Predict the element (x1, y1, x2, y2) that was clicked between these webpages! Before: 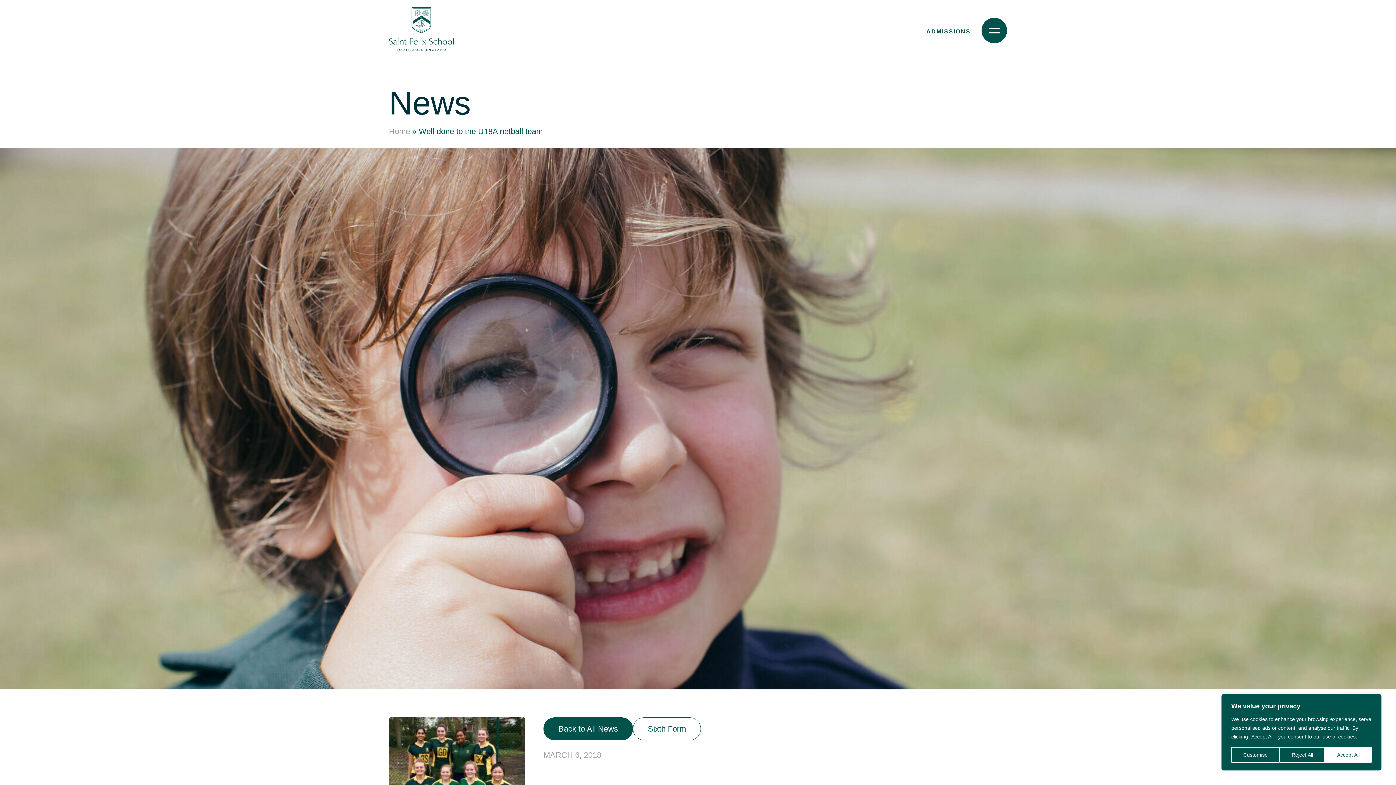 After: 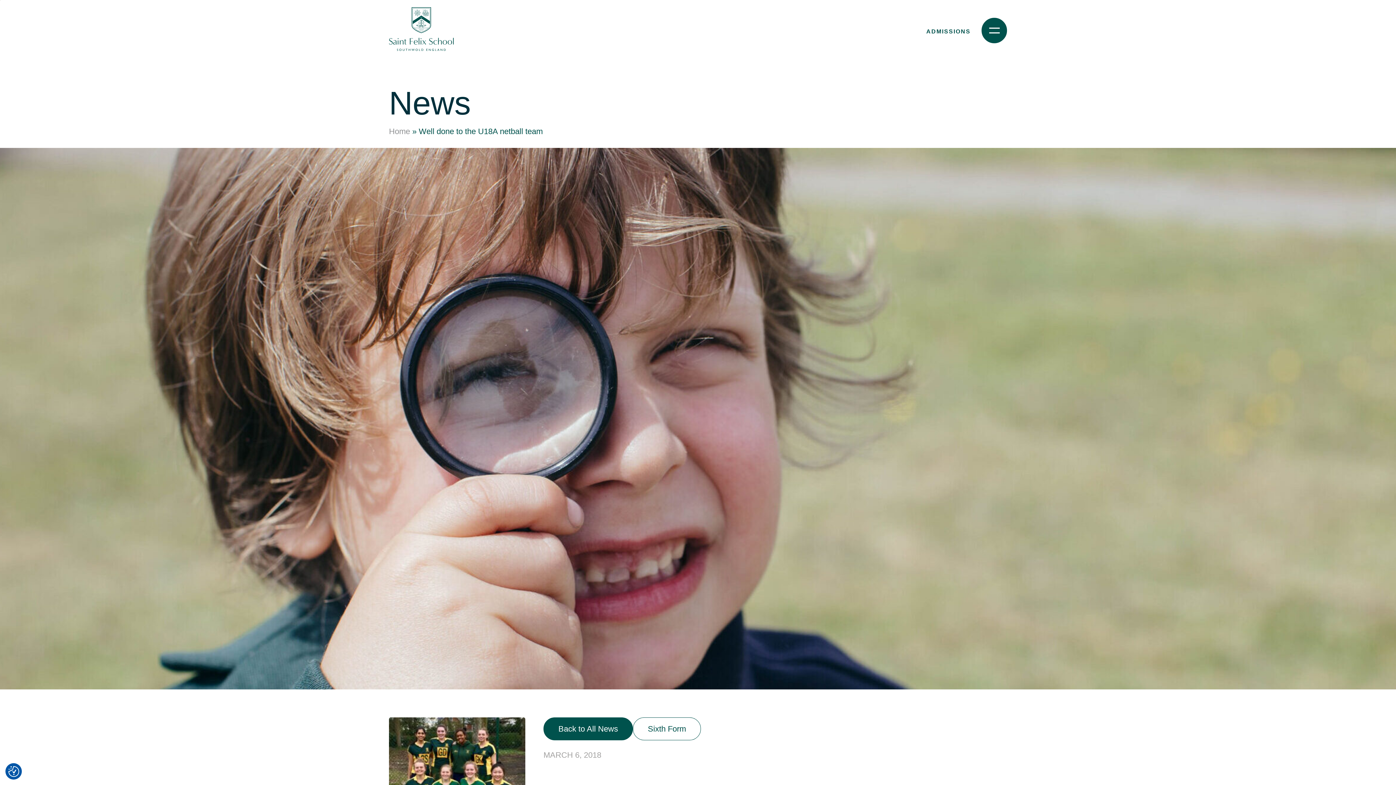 Action: bbox: (1280, 747, 1325, 763) label: Reject All